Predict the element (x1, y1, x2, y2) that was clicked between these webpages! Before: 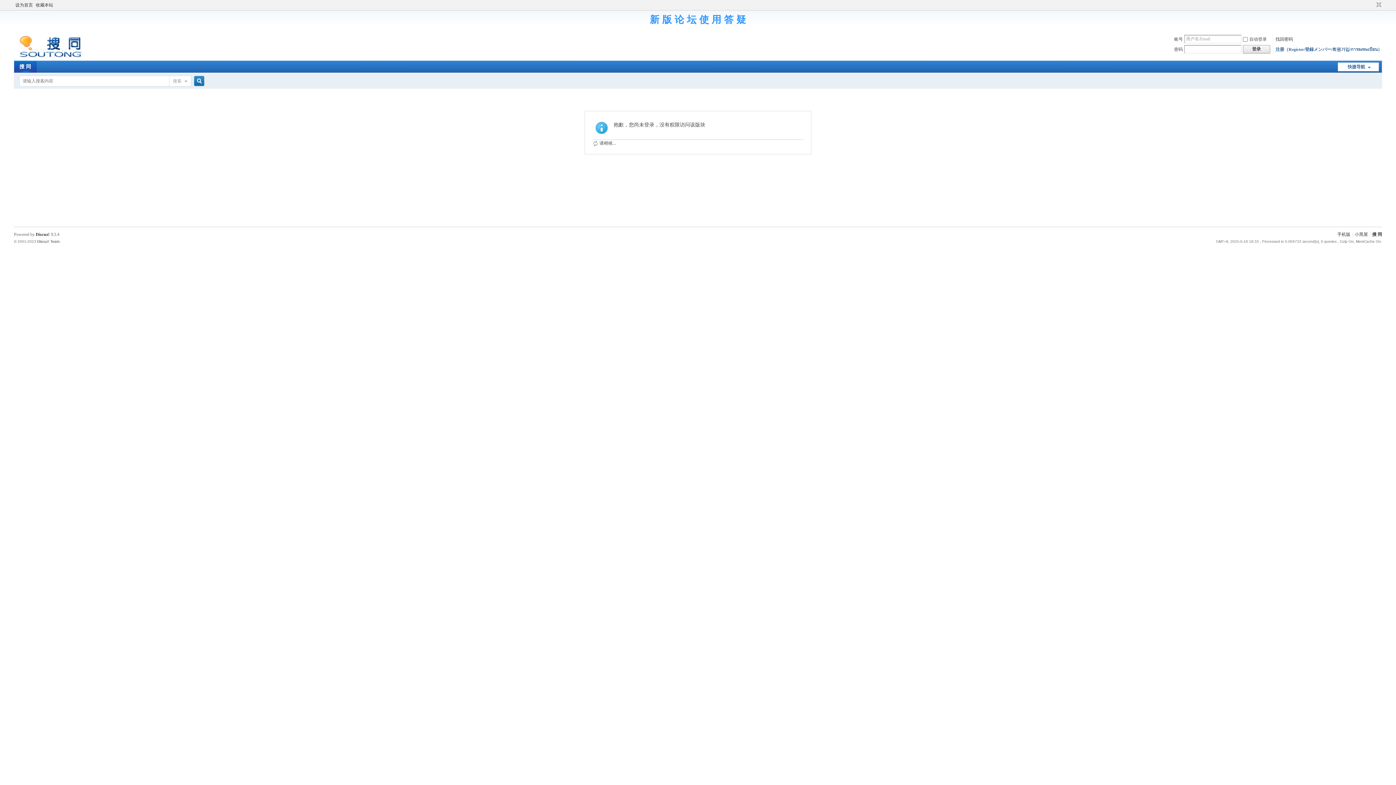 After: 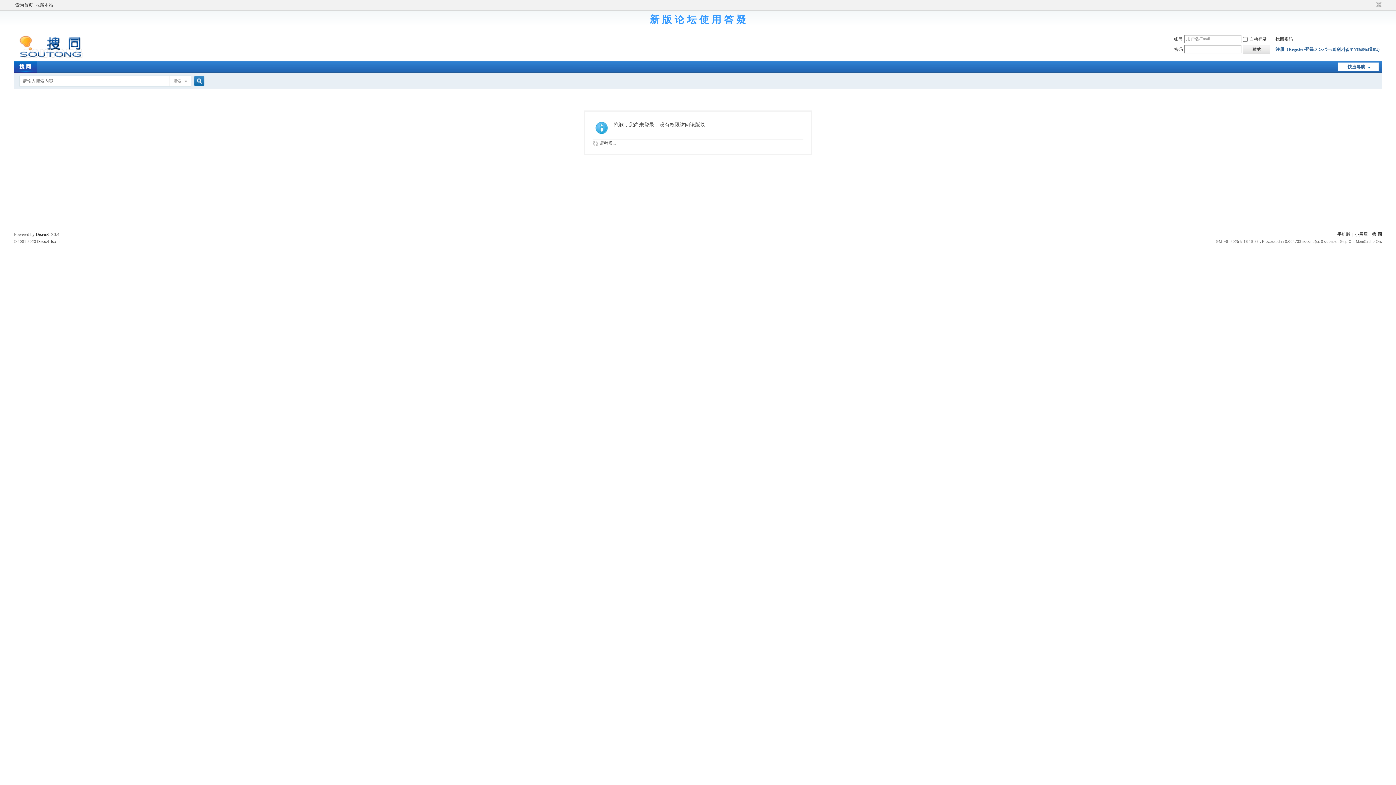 Action: bbox: (1338, 62, 1379, 71) label: 快捷导航